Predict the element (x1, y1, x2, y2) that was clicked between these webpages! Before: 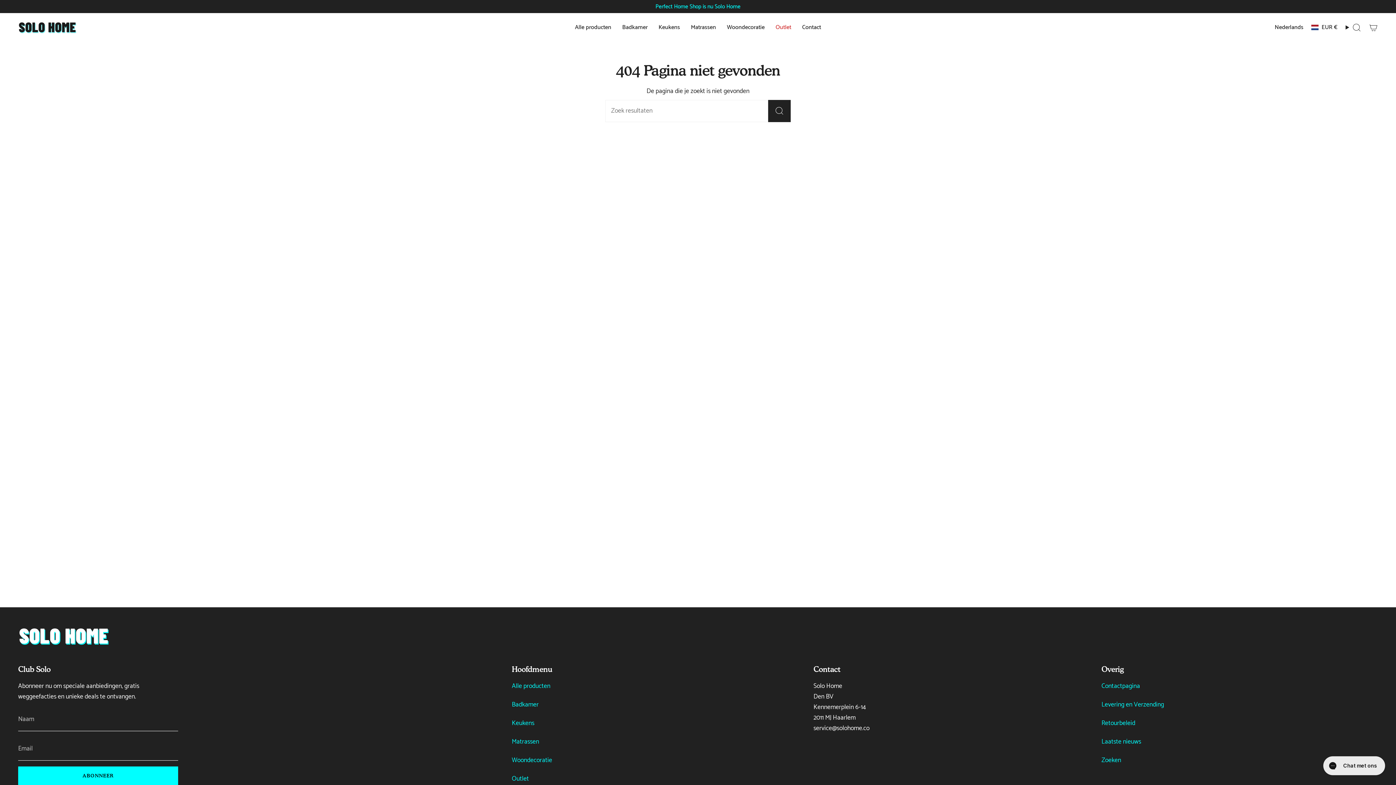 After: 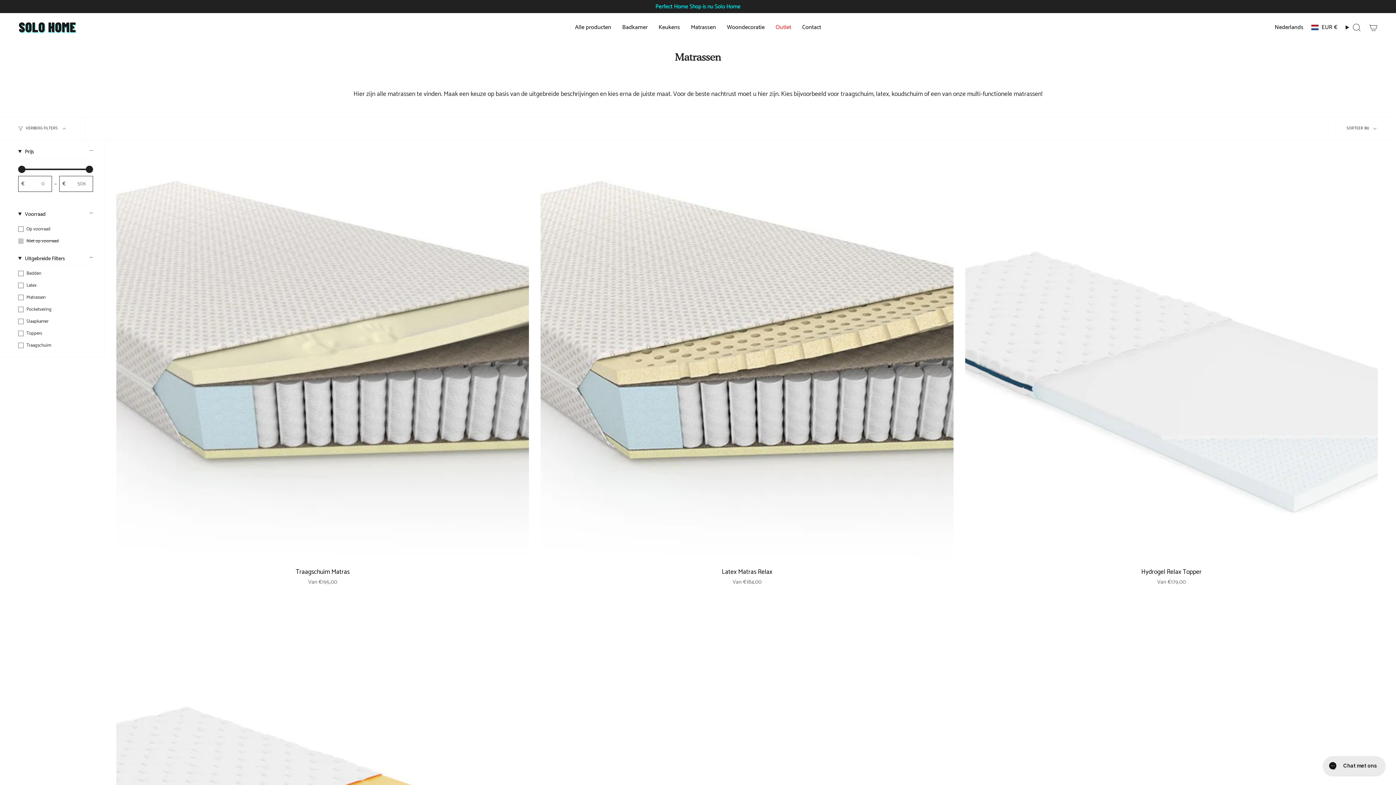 Action: bbox: (685, 18, 721, 36) label: Matrassen